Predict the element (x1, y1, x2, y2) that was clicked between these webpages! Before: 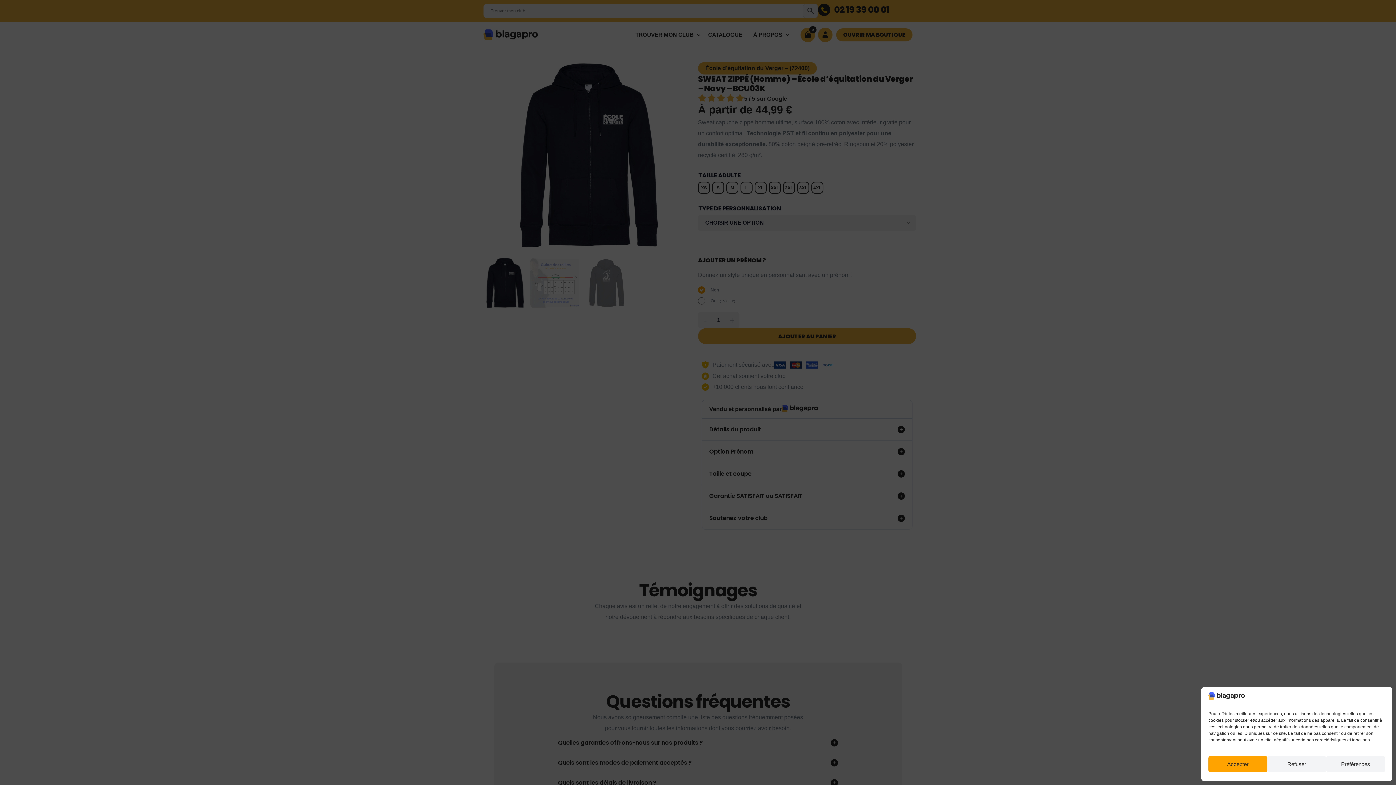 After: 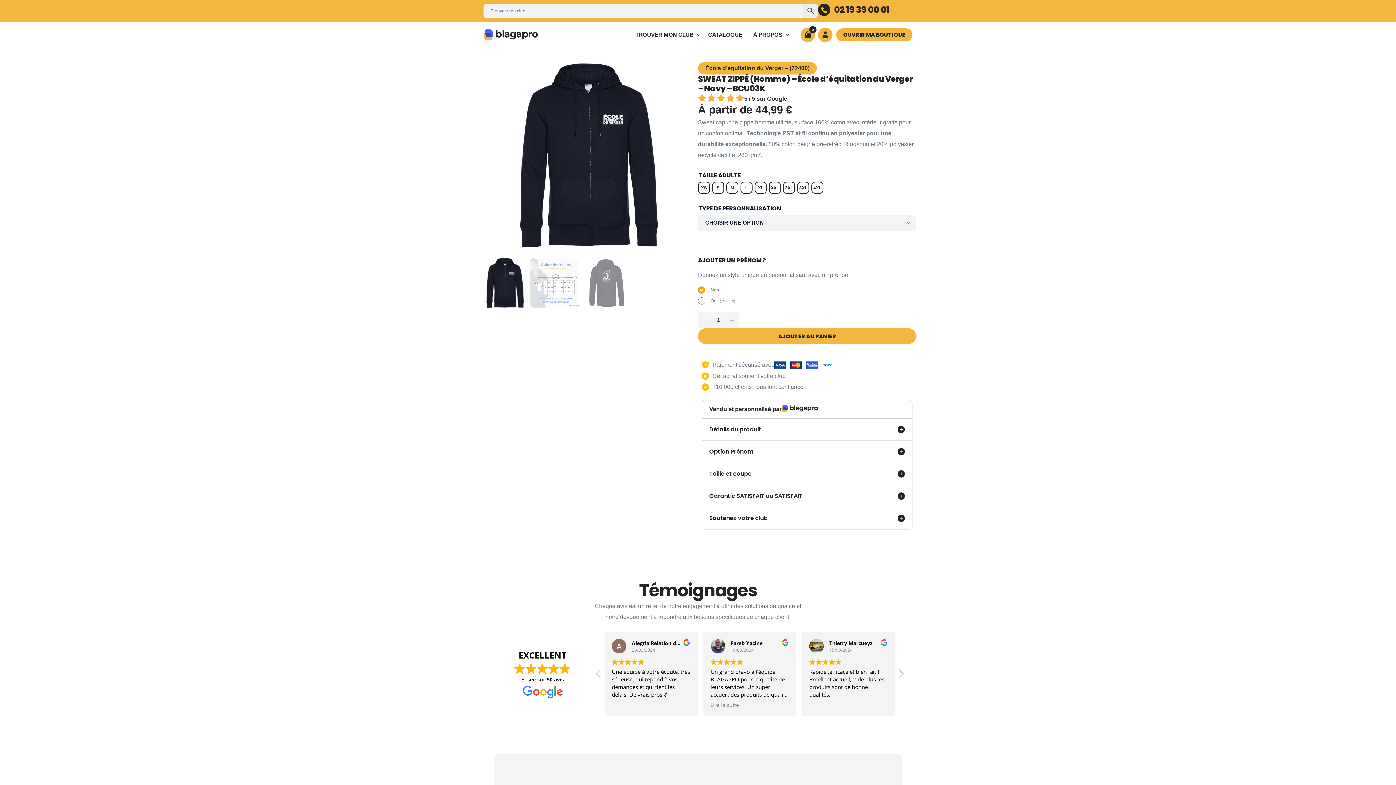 Action: bbox: (1208, 756, 1267, 772) label: Accepter